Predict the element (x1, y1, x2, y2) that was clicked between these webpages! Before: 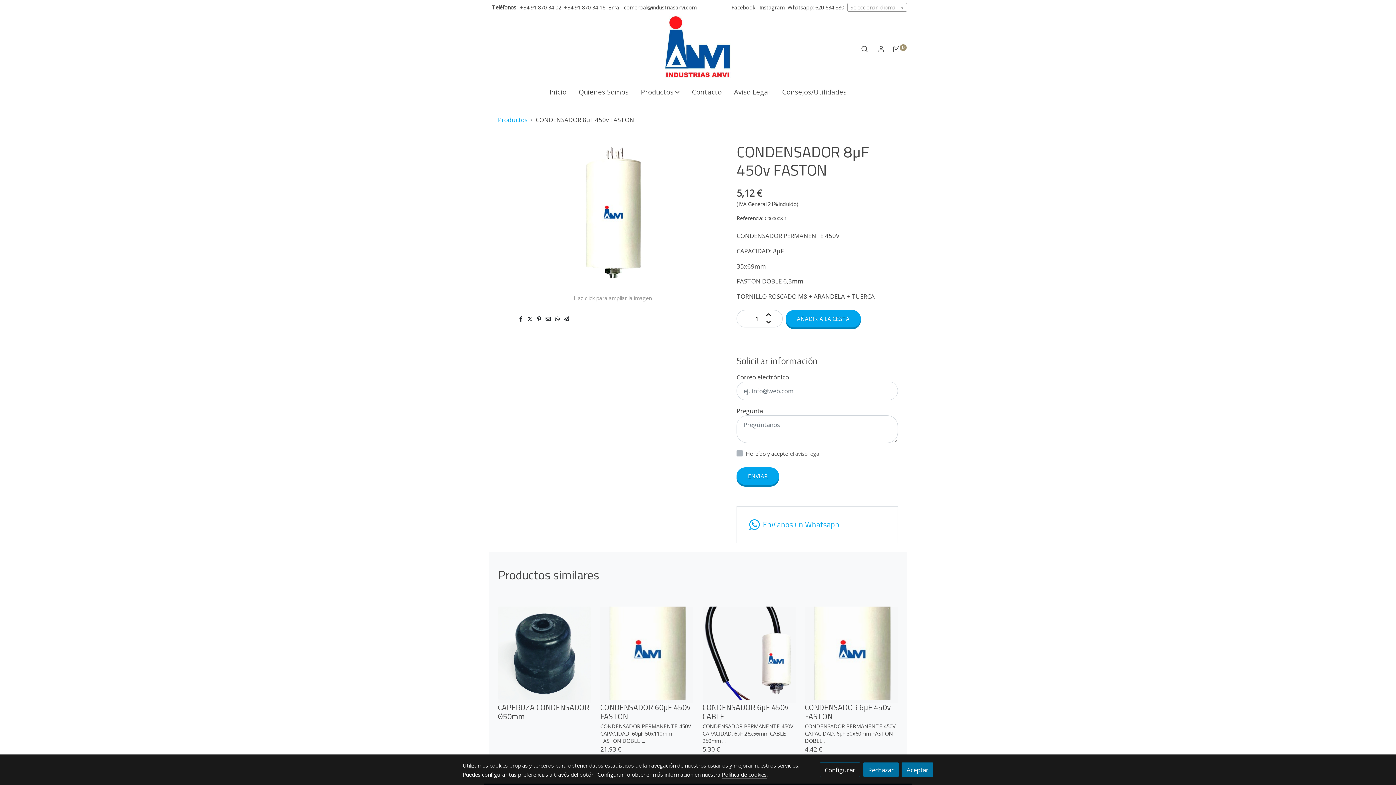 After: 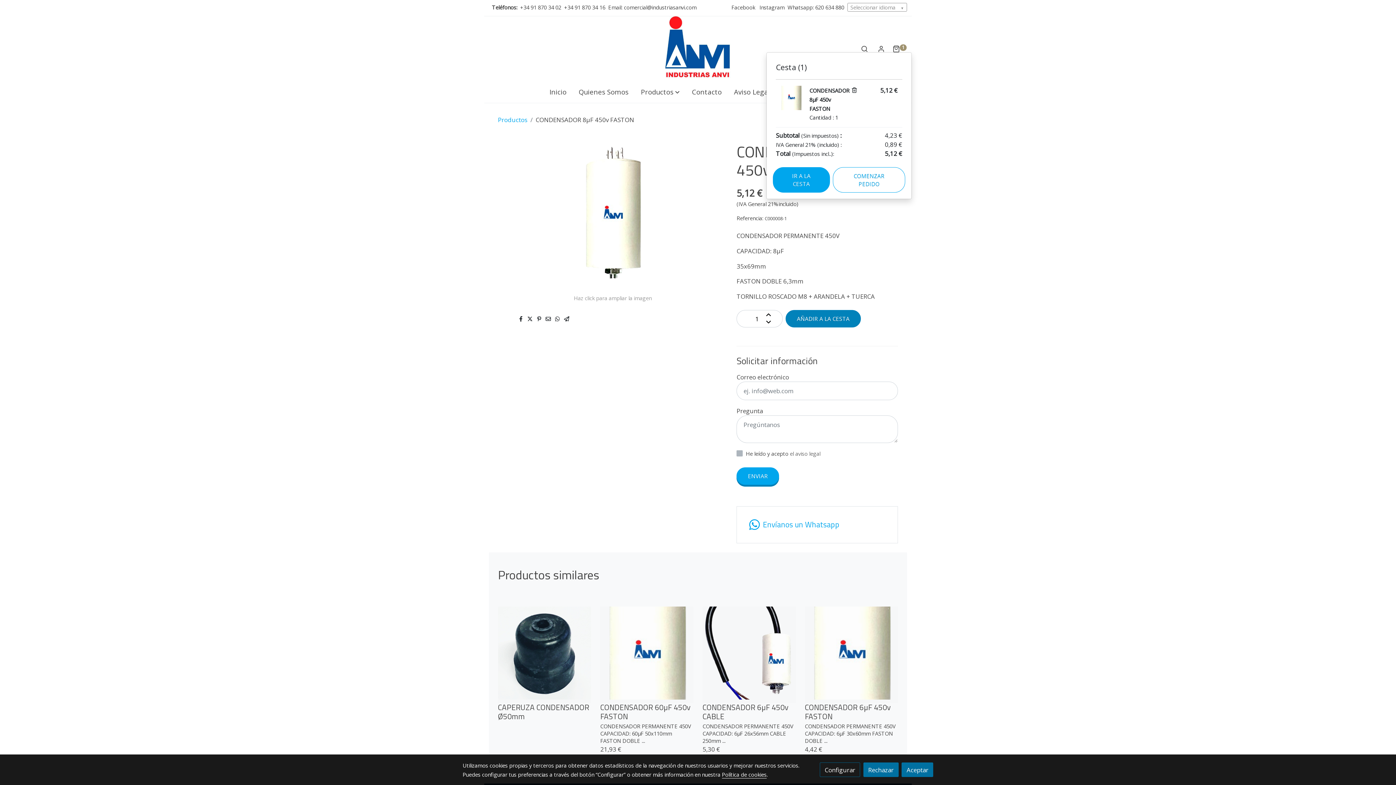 Action: label: AÑADIR A LA CESTA bbox: (785, 310, 861, 327)